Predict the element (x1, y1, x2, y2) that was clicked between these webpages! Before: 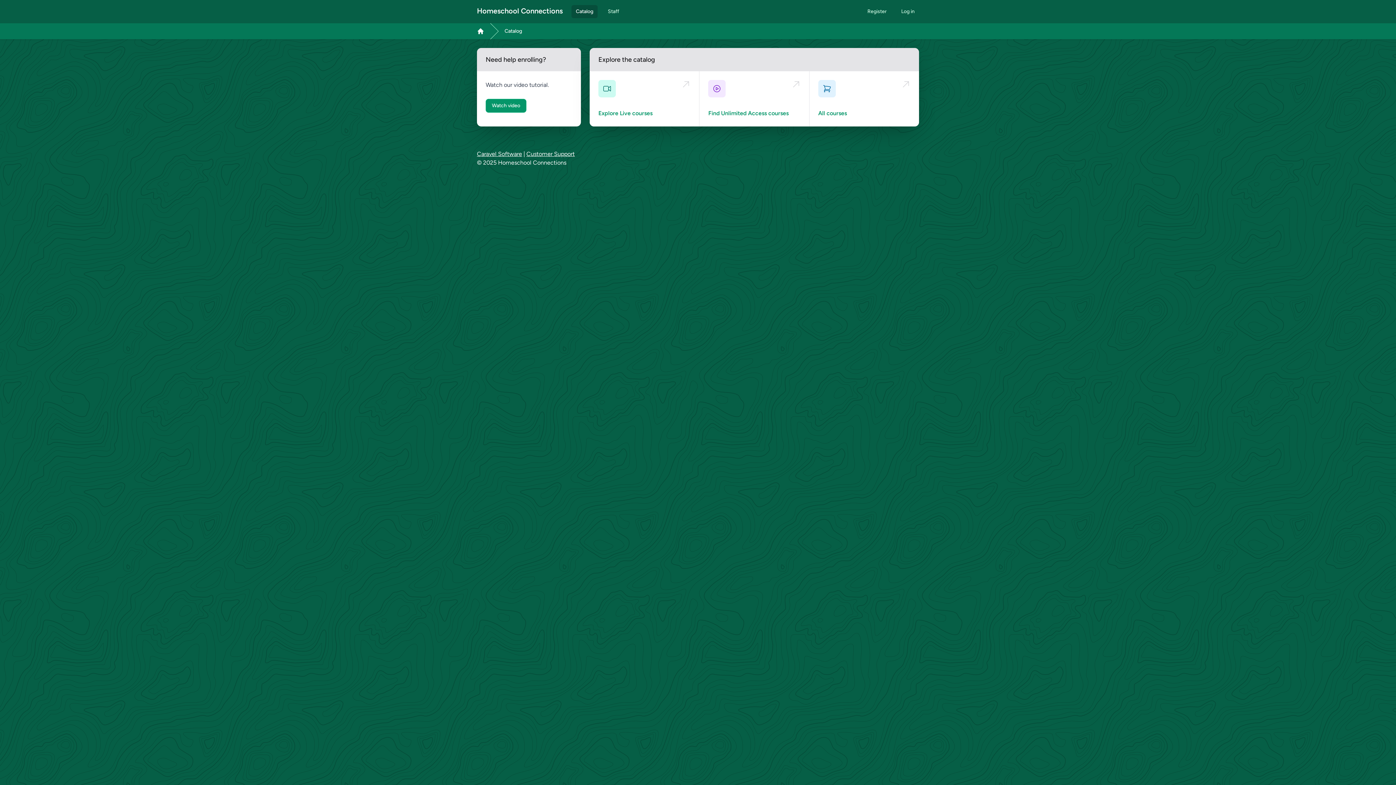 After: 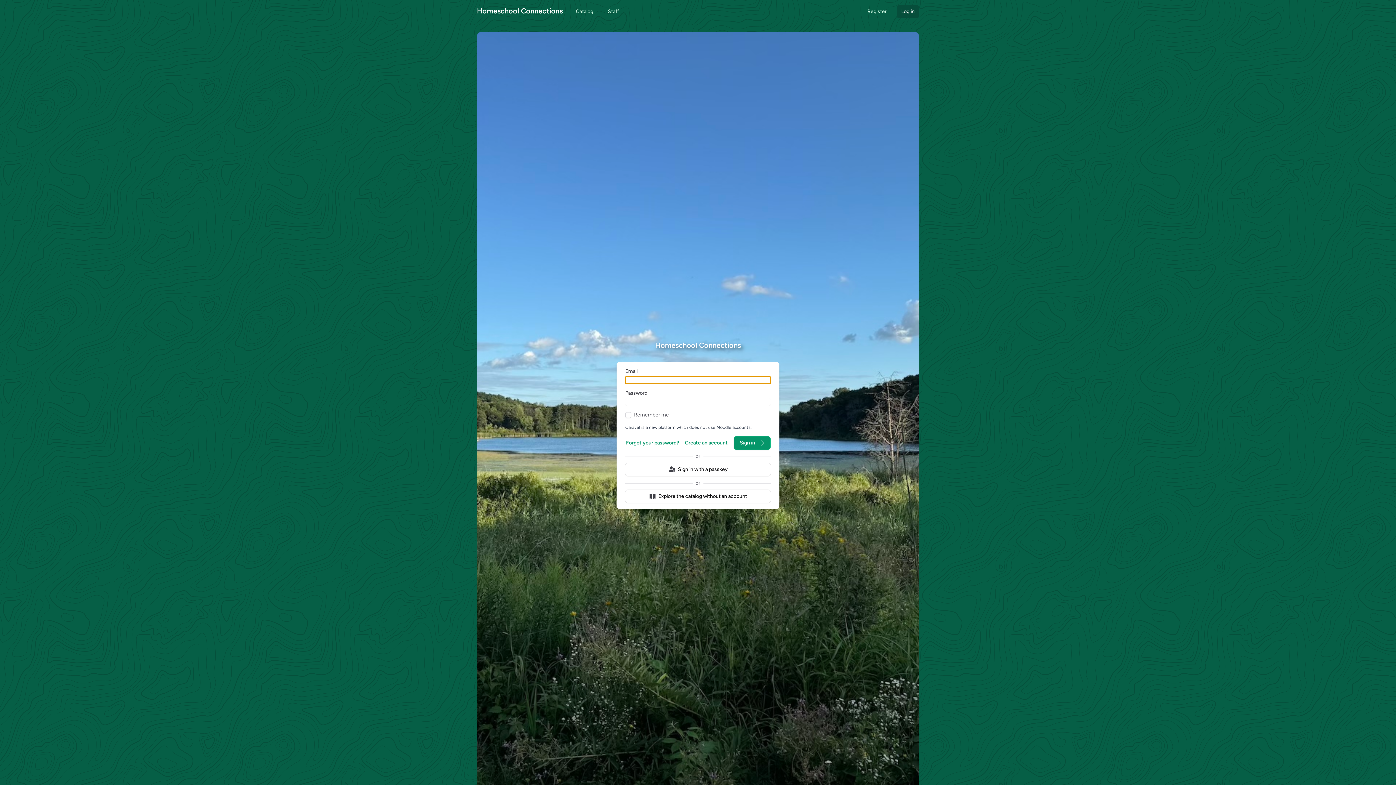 Action: label: Log in bbox: (897, 5, 919, 18)